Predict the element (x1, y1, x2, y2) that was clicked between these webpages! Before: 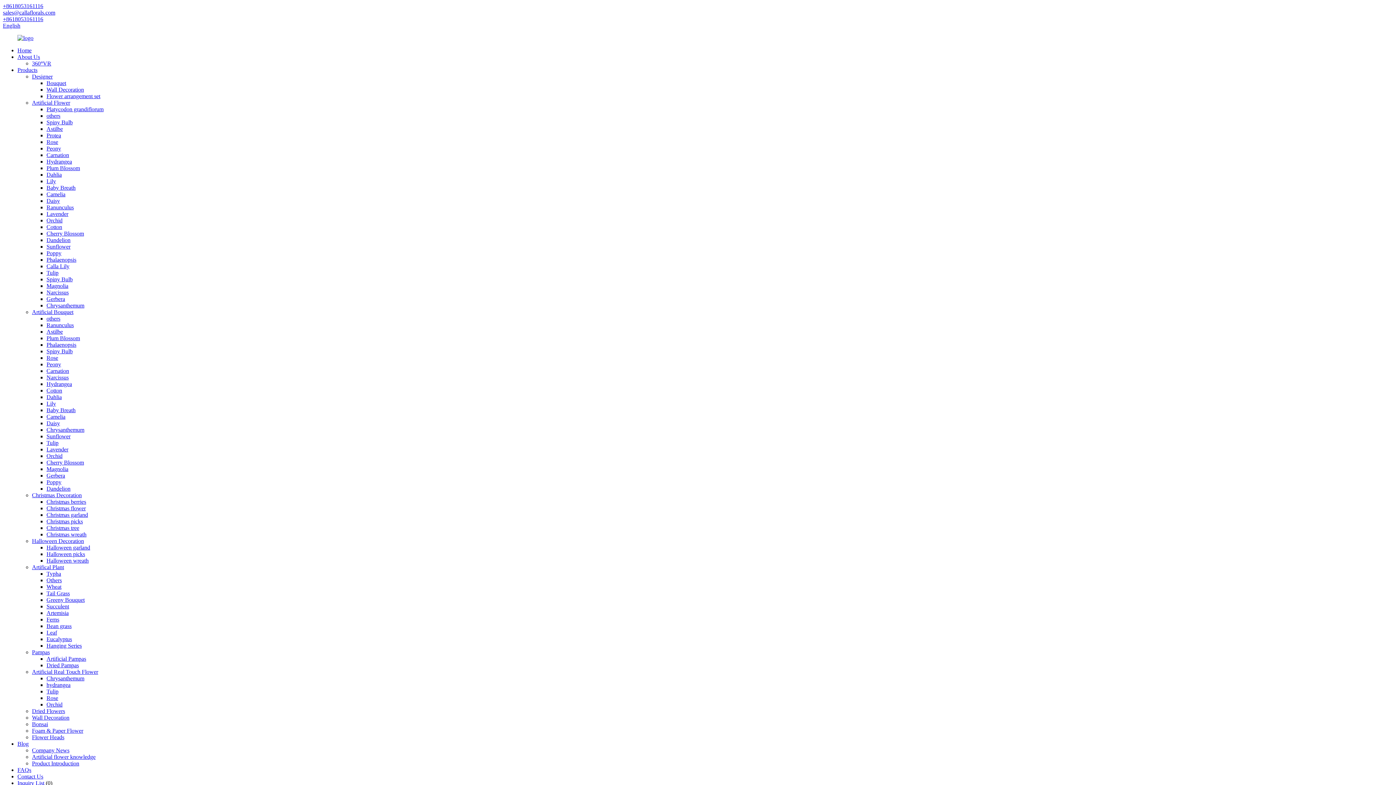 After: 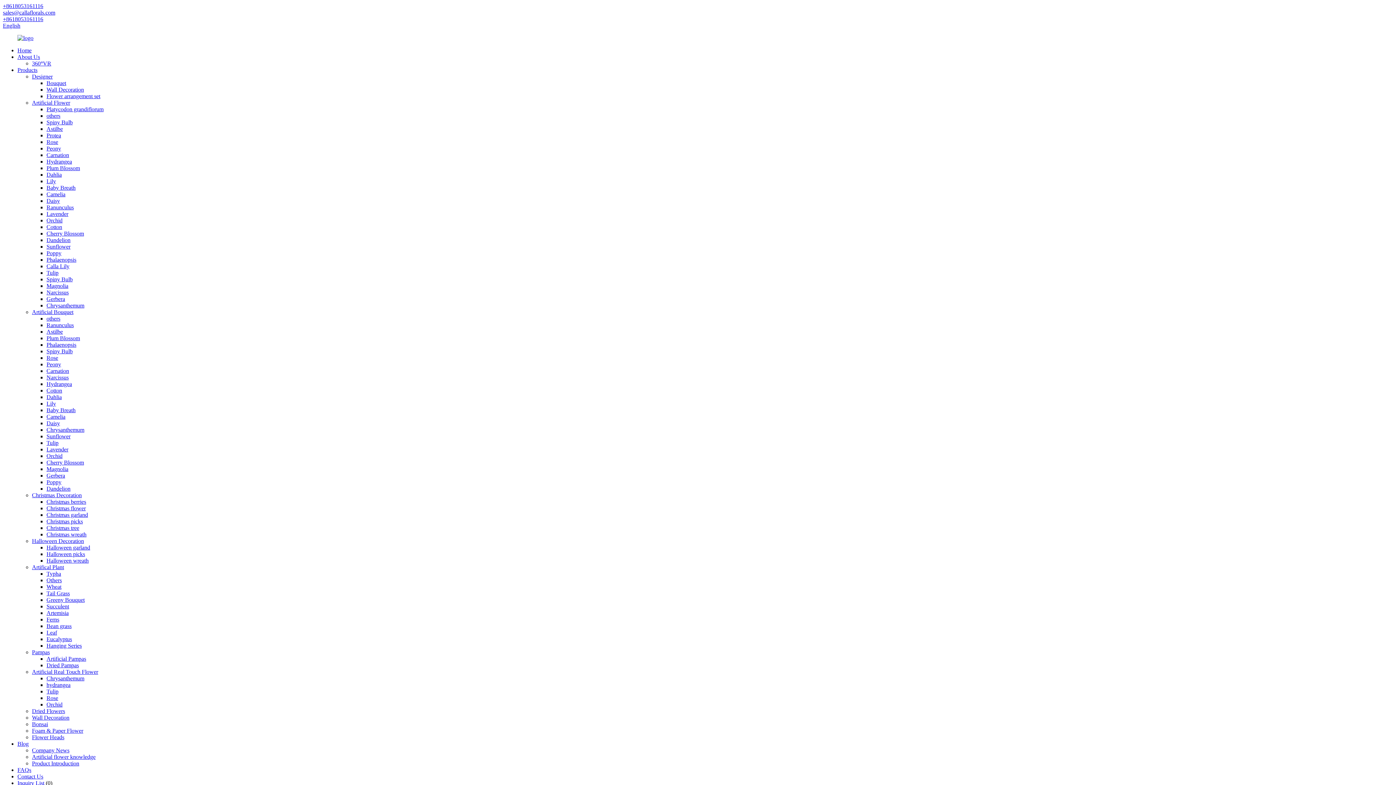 Action: label: Carnation bbox: (46, 152, 69, 158)